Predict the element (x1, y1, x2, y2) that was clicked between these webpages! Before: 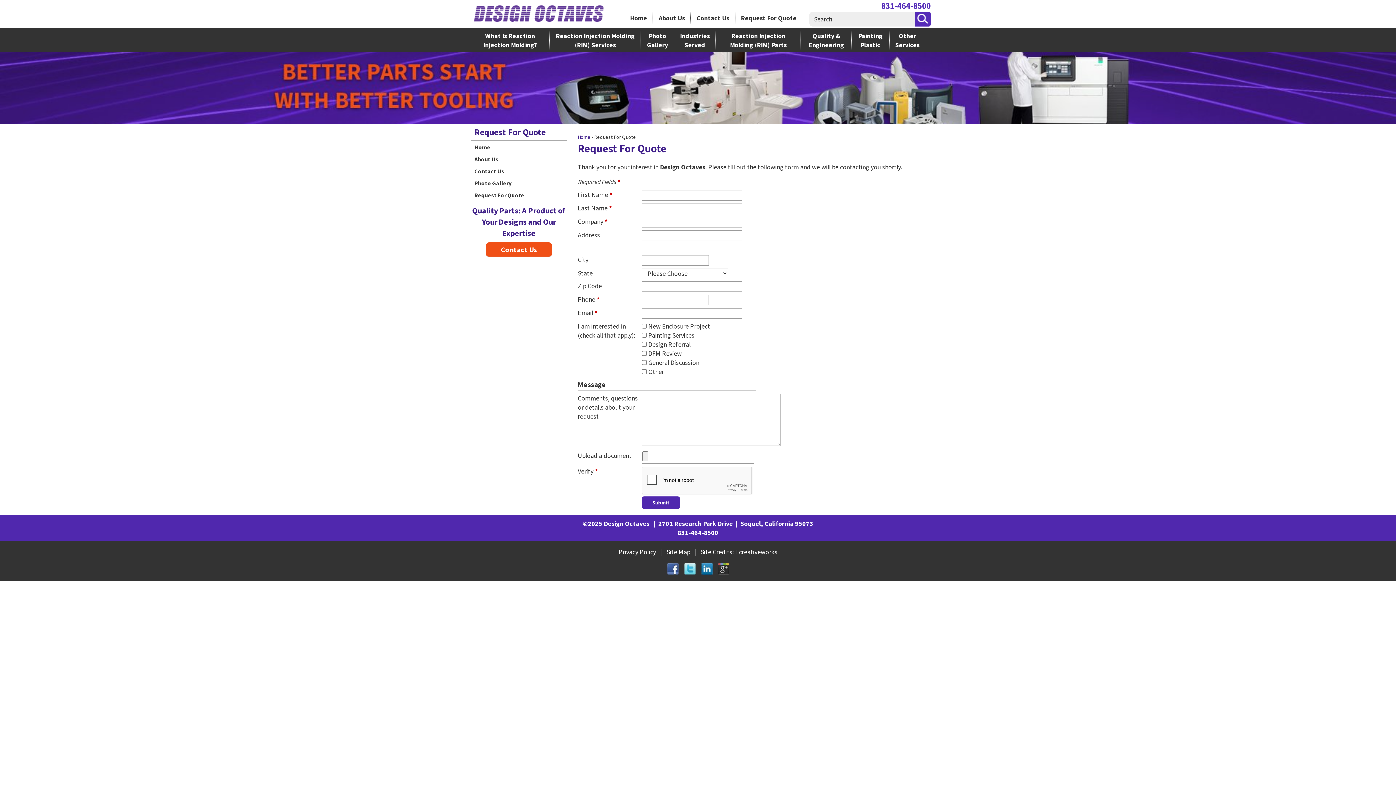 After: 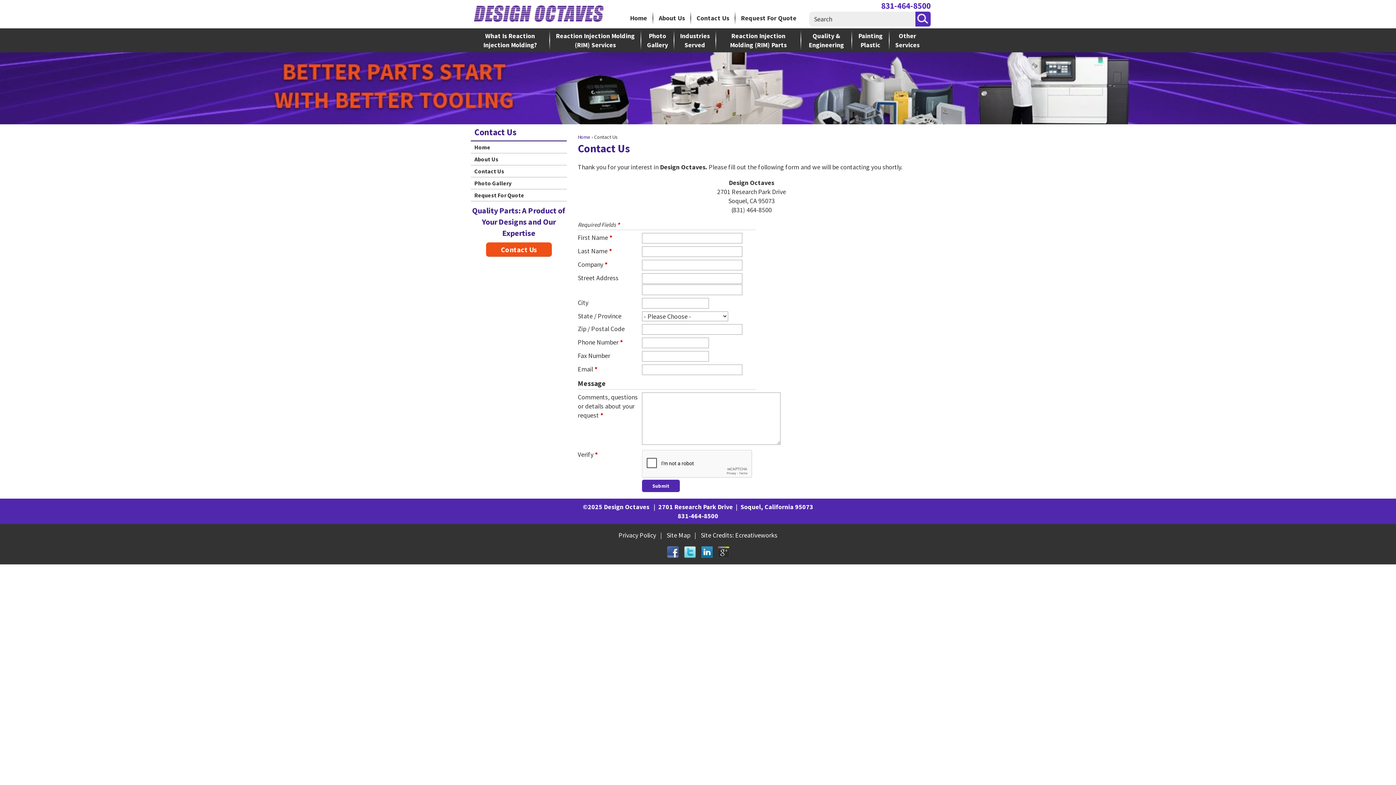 Action: bbox: (486, 242, 551, 257) label: Contact Us